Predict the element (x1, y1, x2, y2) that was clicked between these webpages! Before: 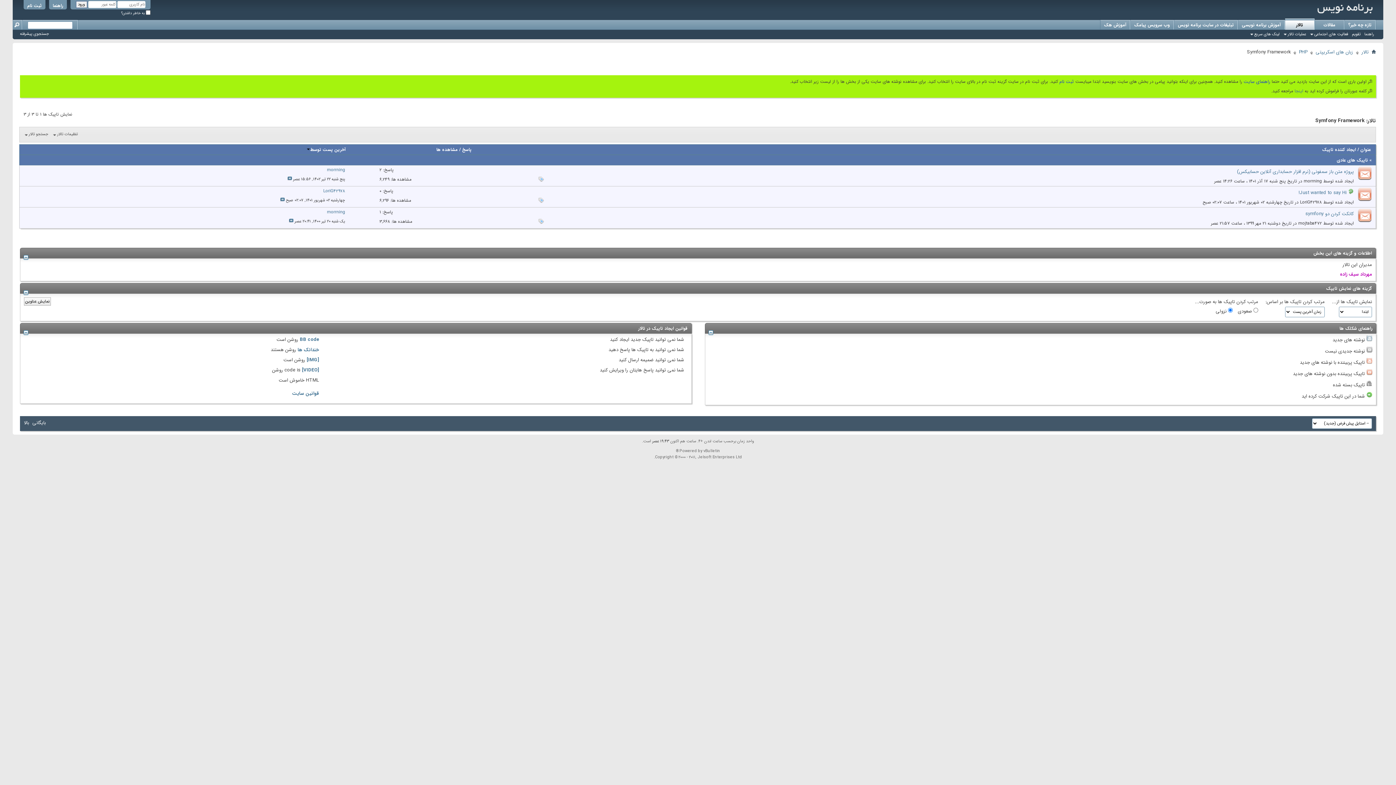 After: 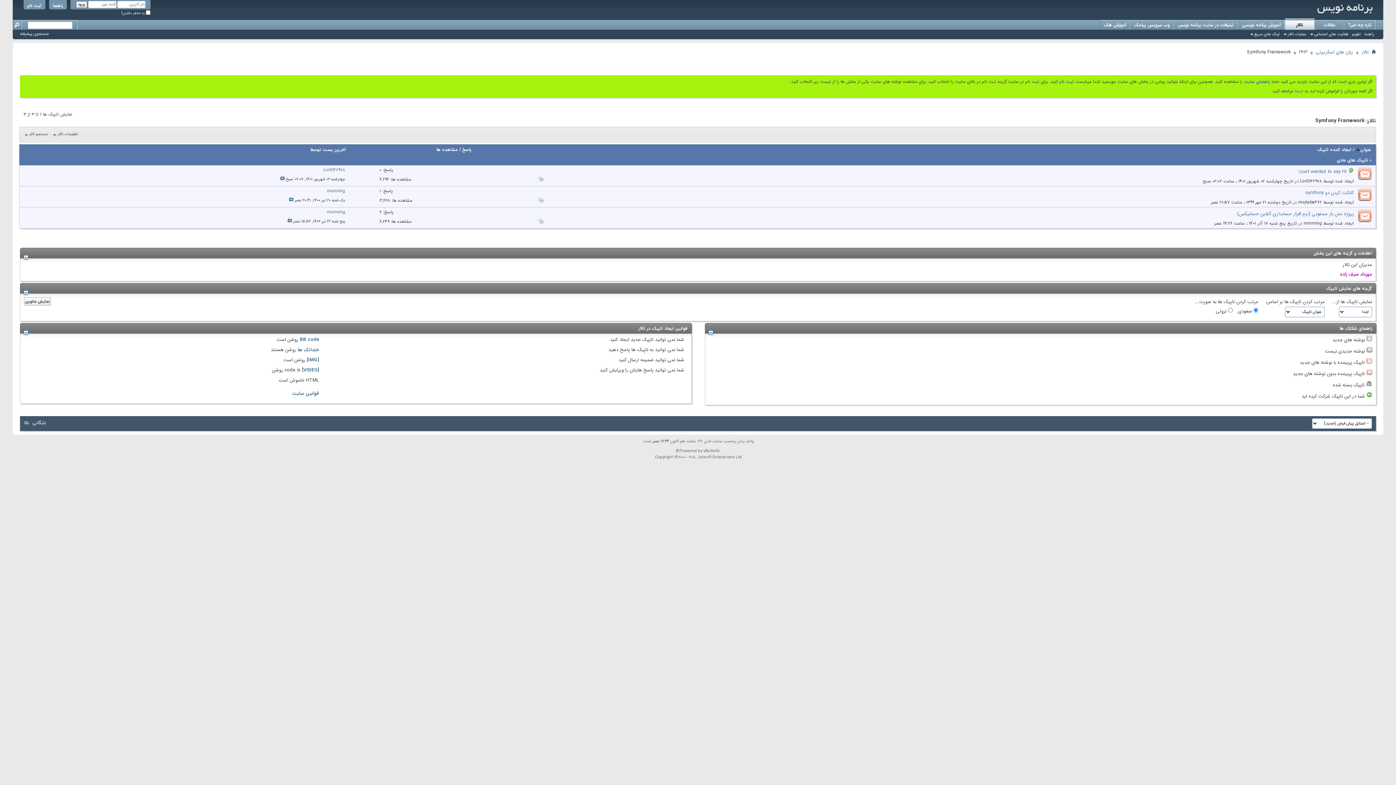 Action: bbox: (1360, 146, 1371, 152) label: عنوان